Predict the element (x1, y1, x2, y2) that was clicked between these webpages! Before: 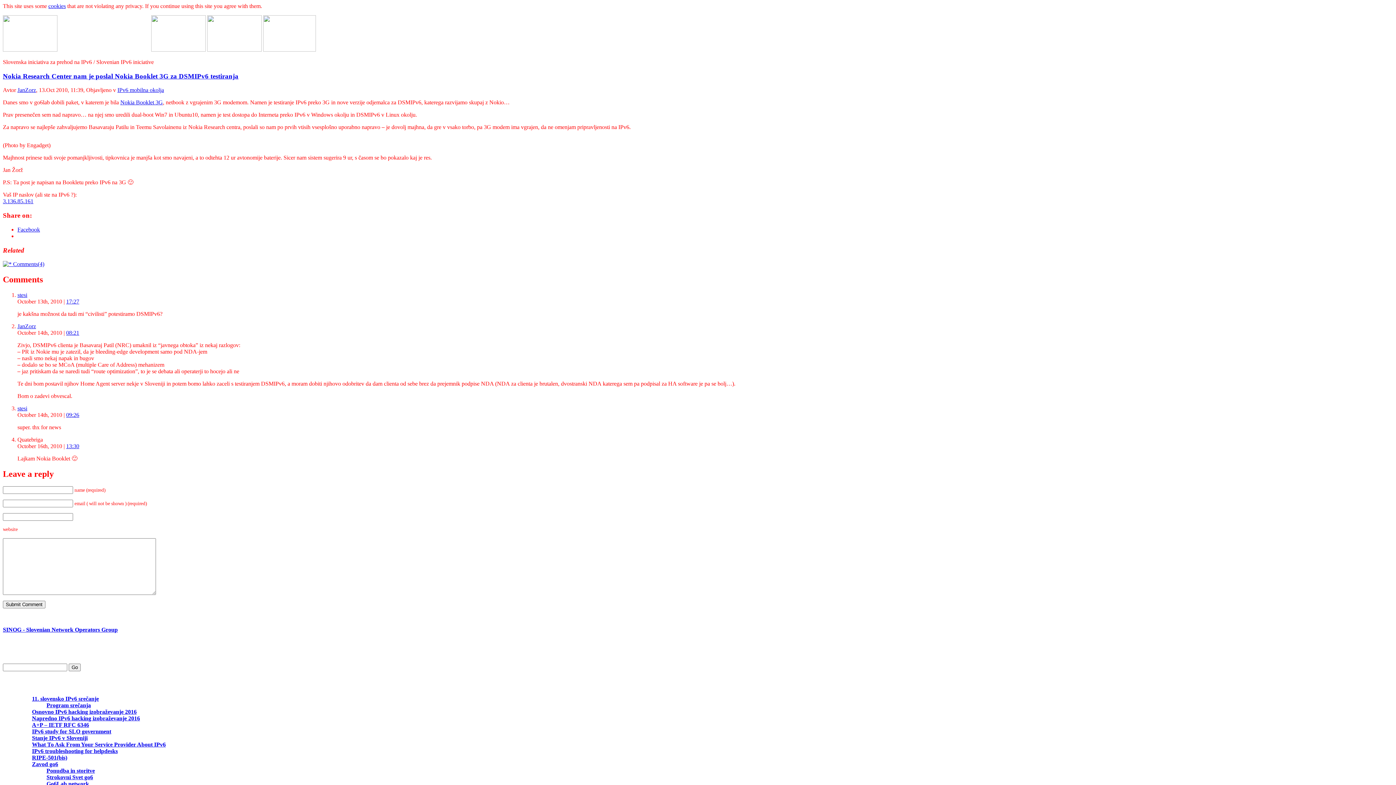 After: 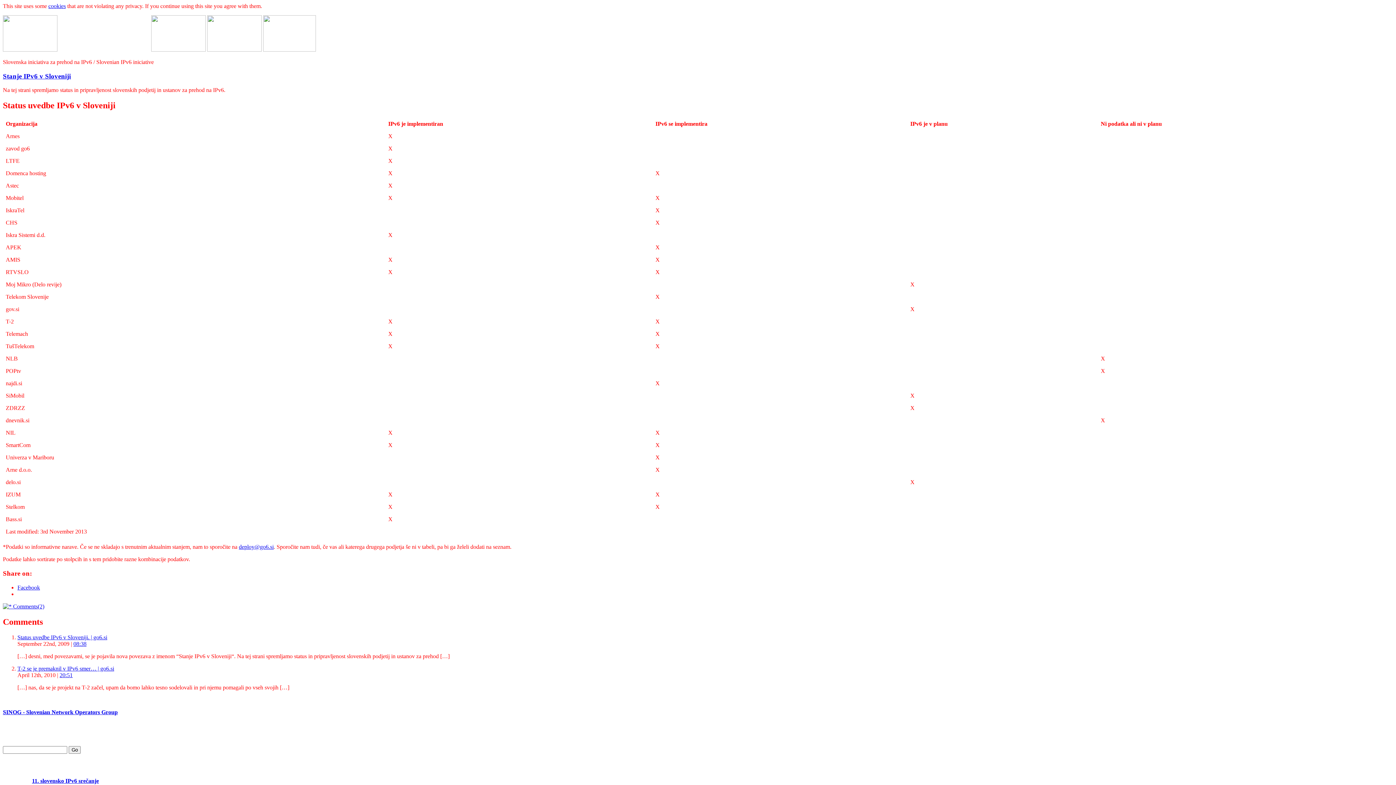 Action: label: Stanje IPv6 v Sloveniji bbox: (32, 735, 87, 741)